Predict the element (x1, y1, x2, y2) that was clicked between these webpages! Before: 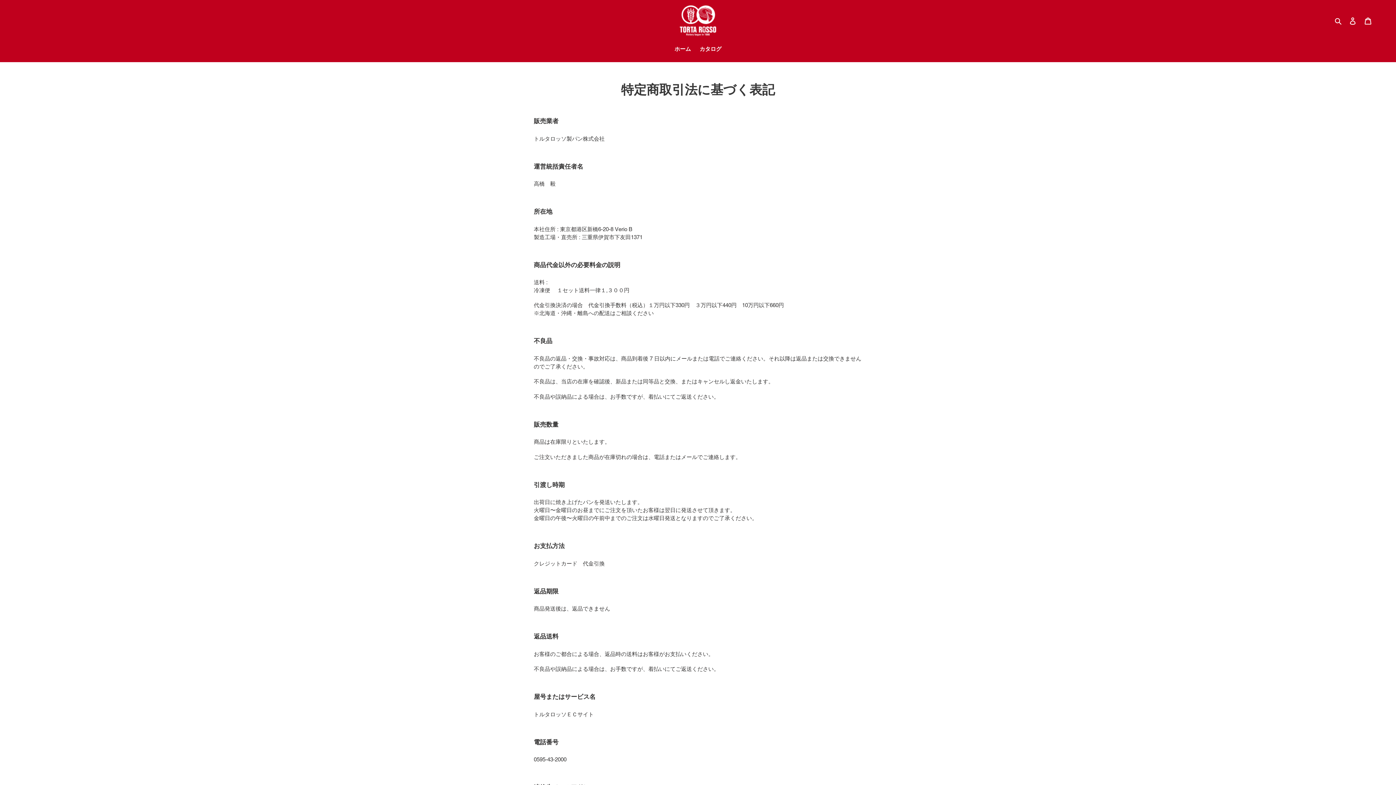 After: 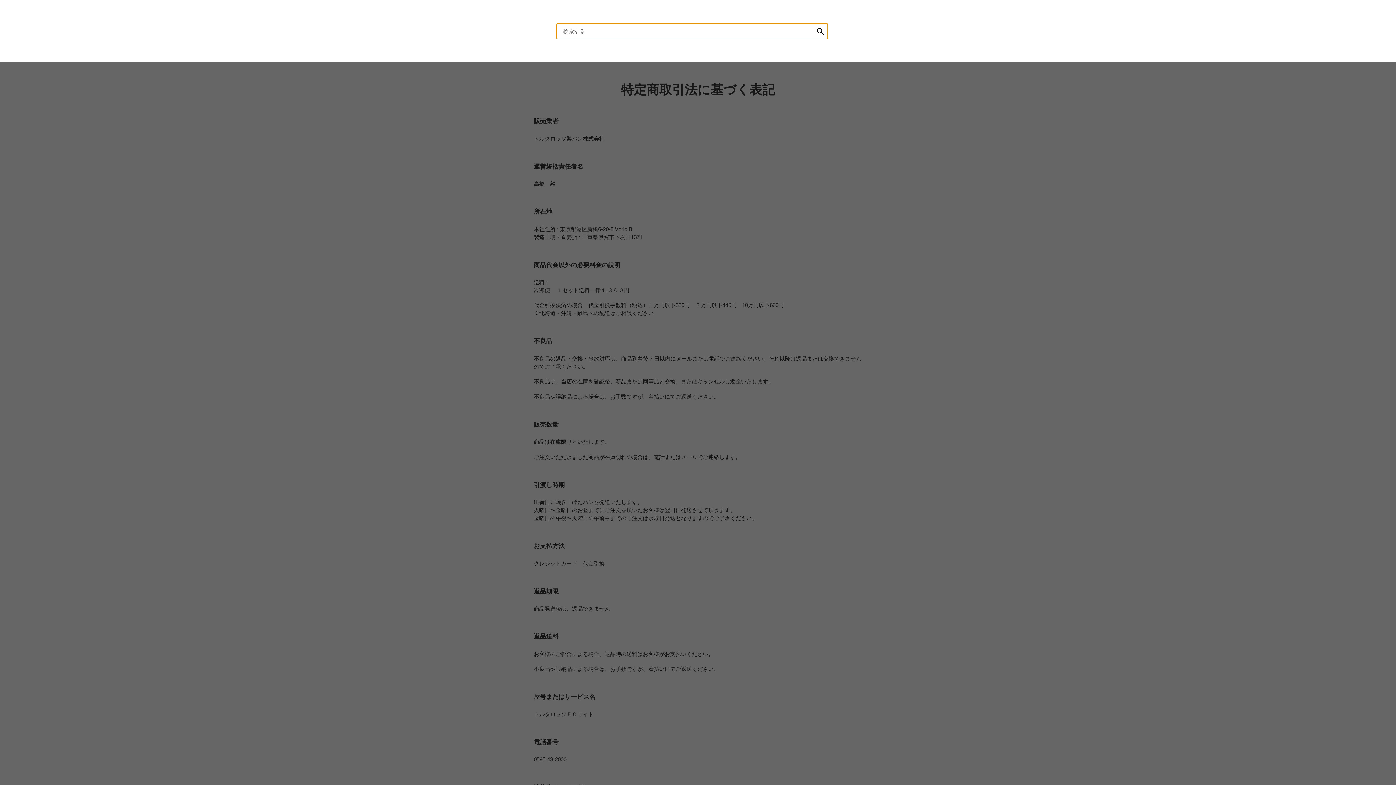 Action: bbox: (1332, 16, 1345, 25) label: 検索